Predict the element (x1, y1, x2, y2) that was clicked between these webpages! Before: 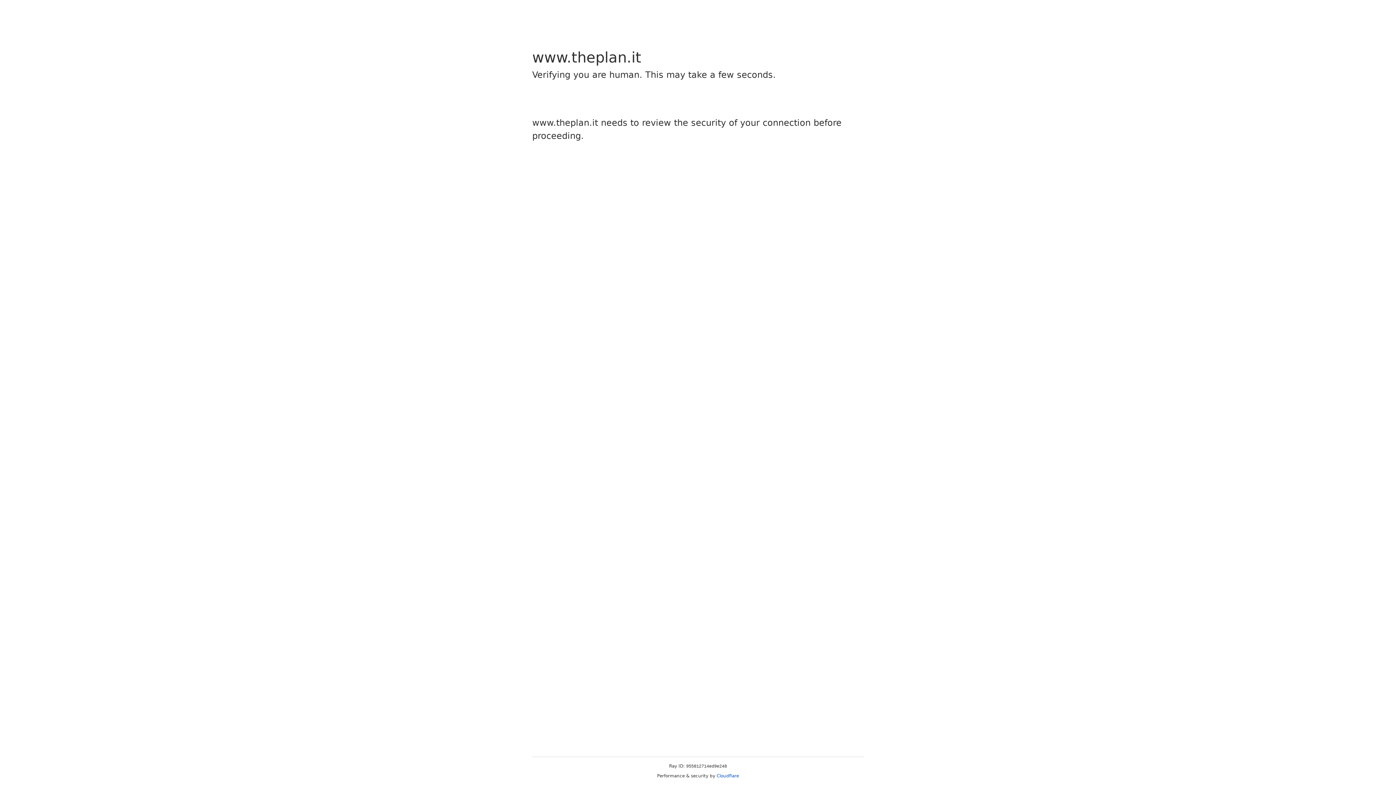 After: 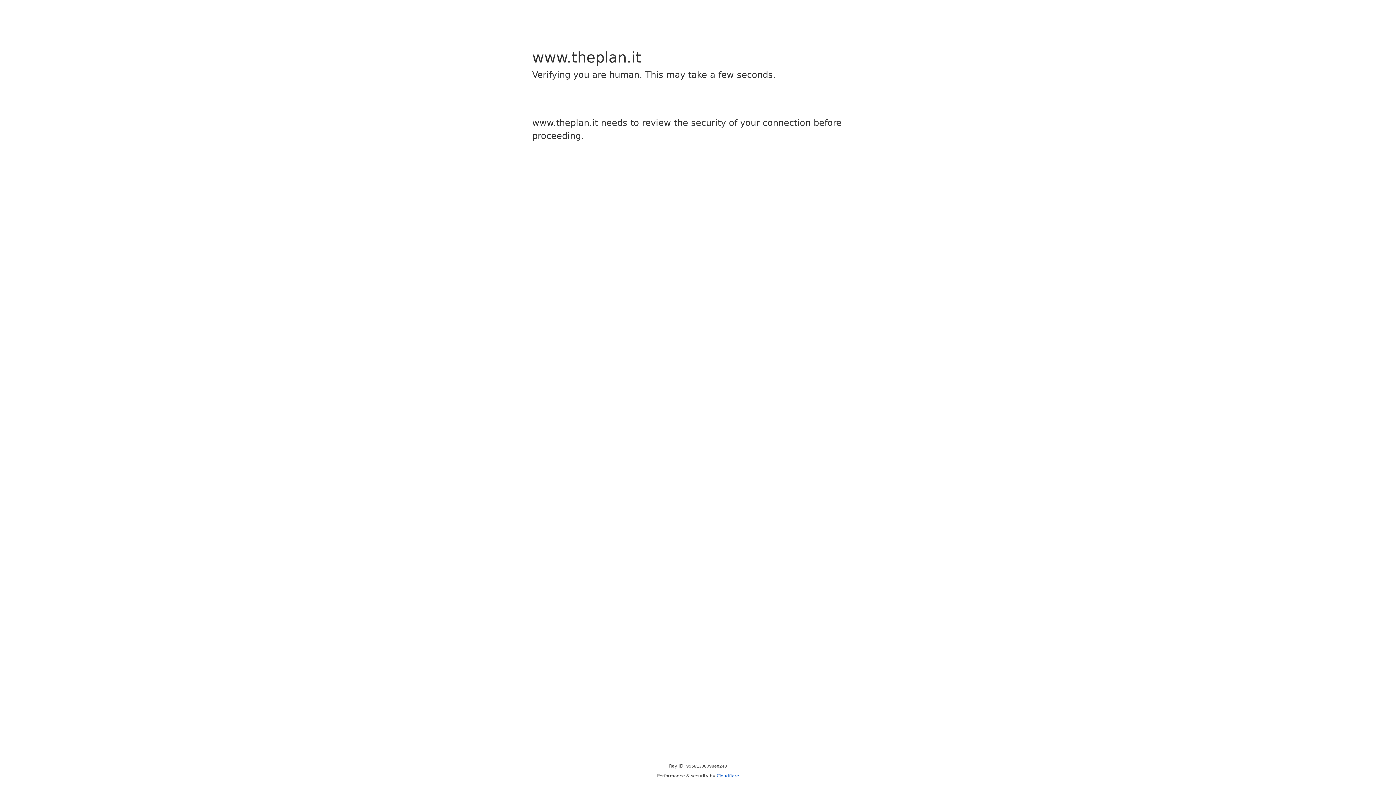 Action: bbox: (716, 773, 739, 778) label: Cloudflare